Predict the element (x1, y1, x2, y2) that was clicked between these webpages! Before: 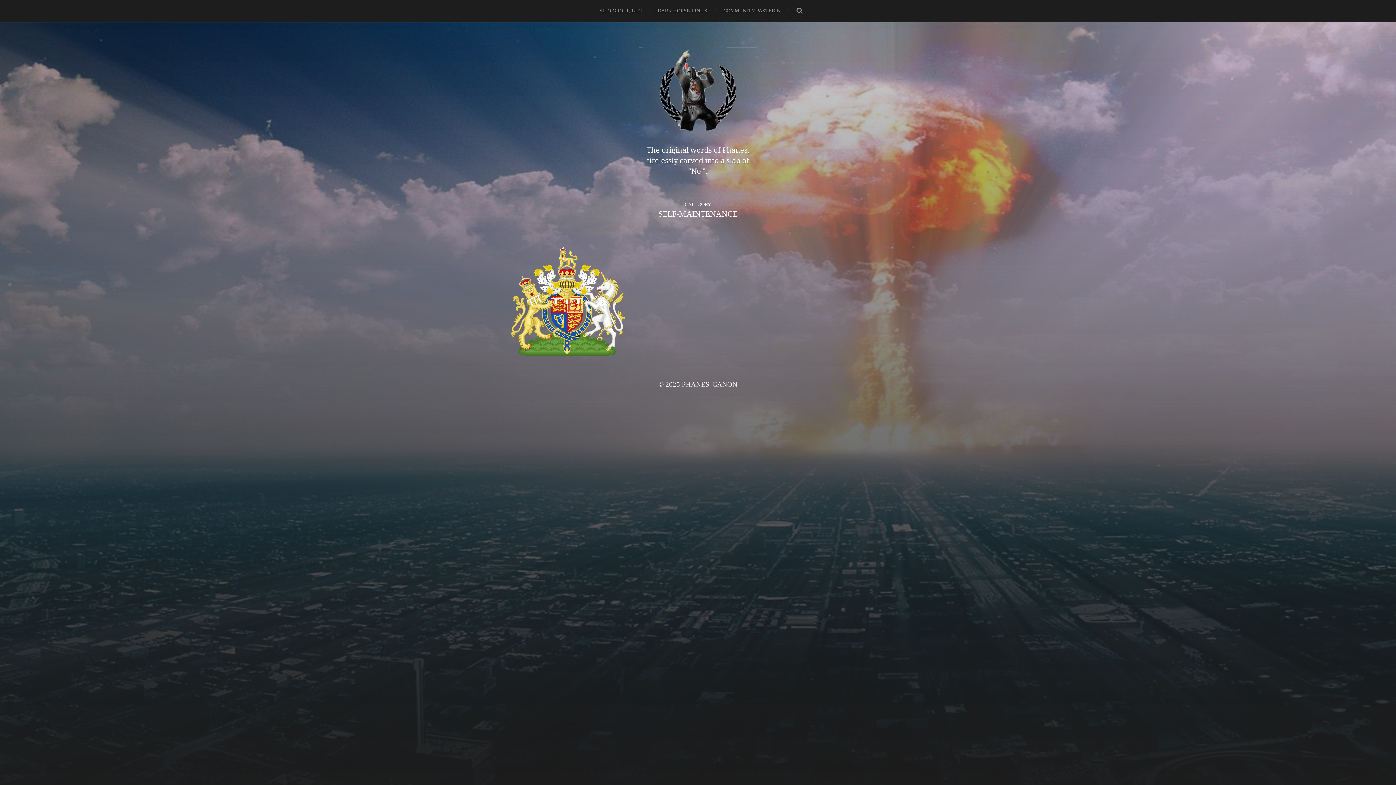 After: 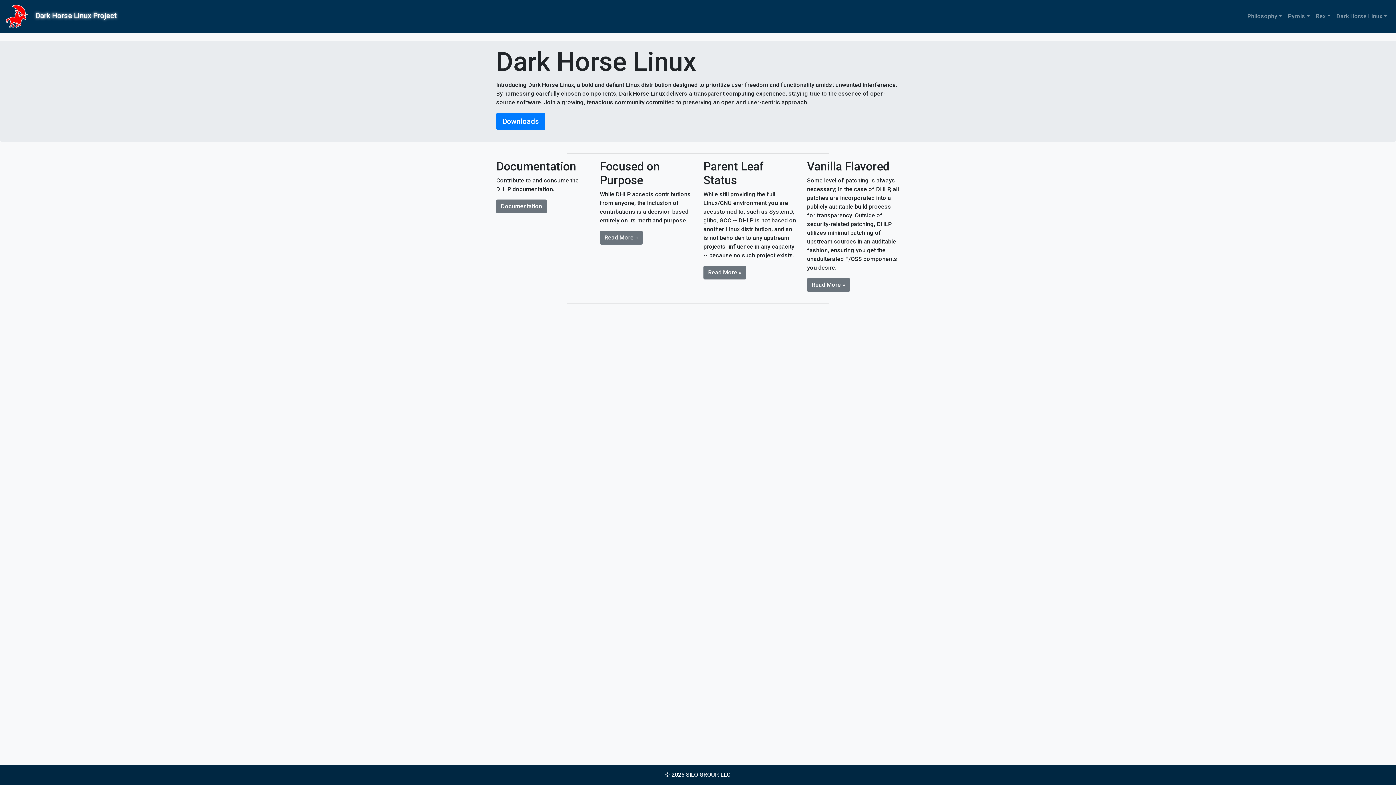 Action: label: DARK HORSE LINUX bbox: (657, 0, 707, 21)